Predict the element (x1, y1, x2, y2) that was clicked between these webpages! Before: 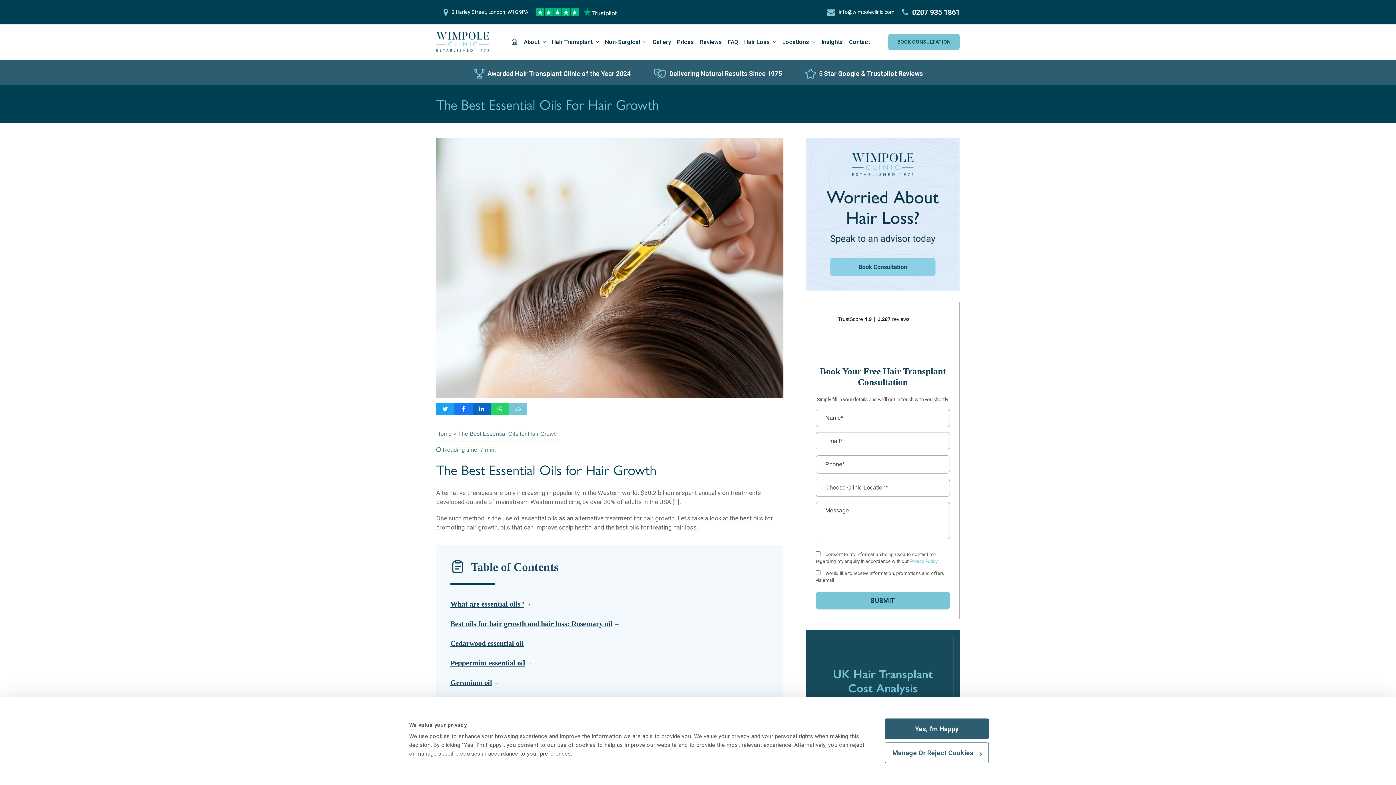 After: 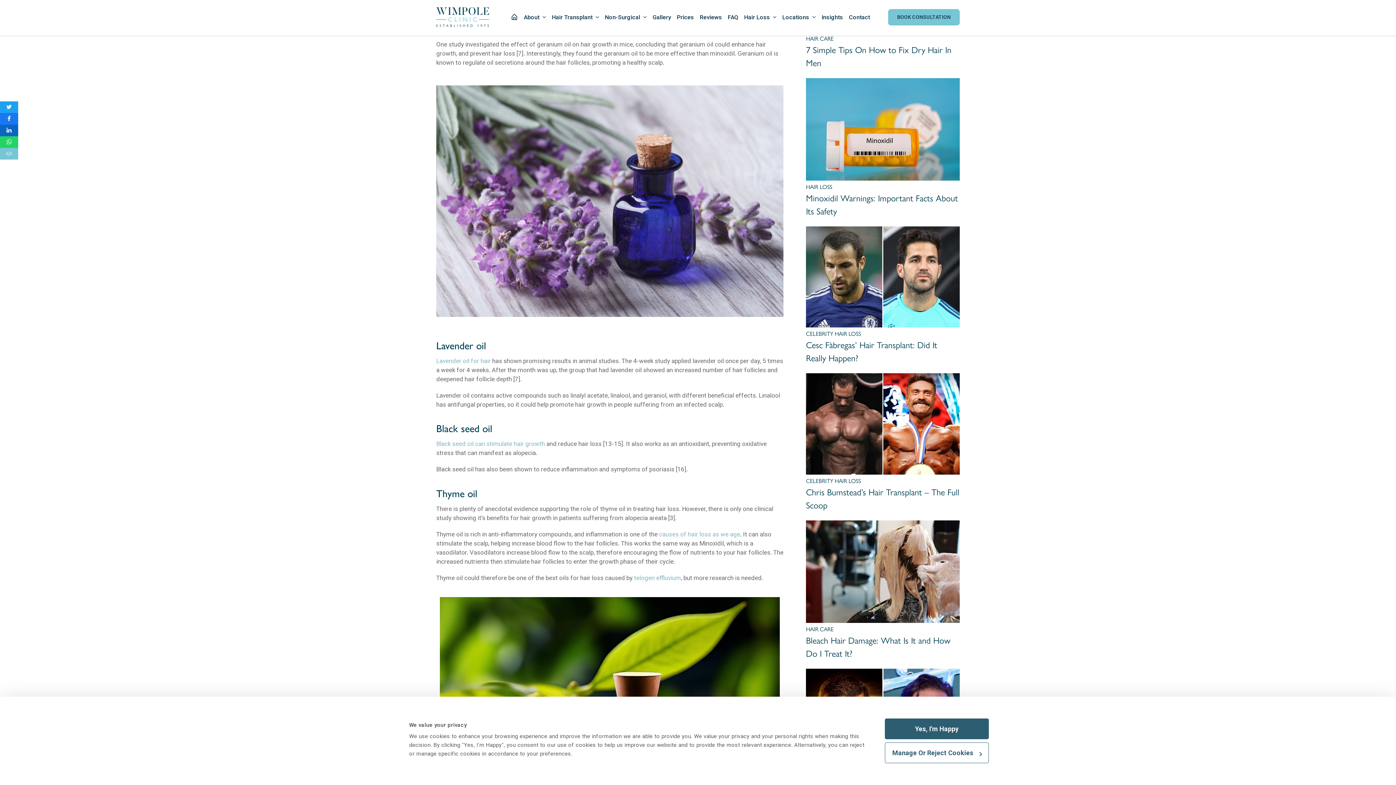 Action: bbox: (450, 679, 492, 687) label: Geranium oil